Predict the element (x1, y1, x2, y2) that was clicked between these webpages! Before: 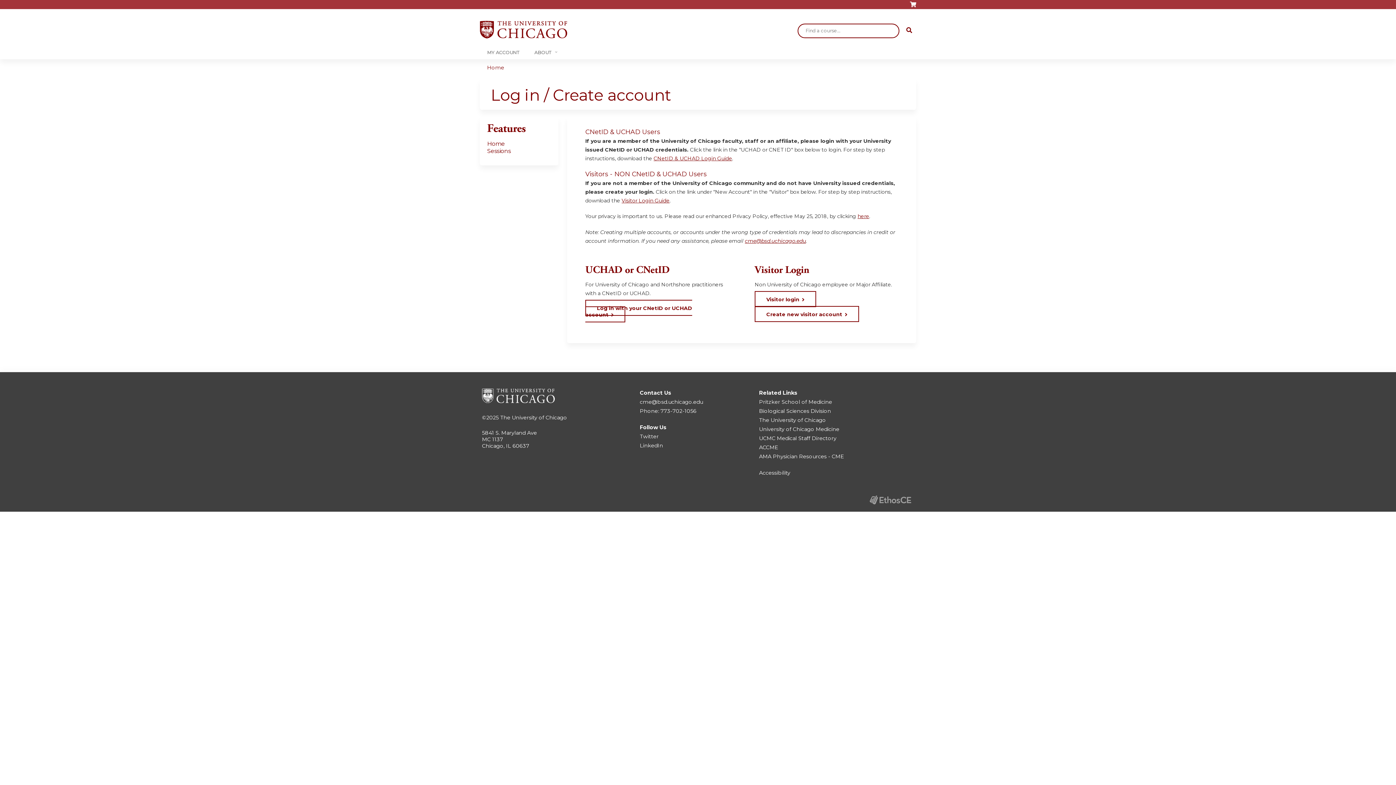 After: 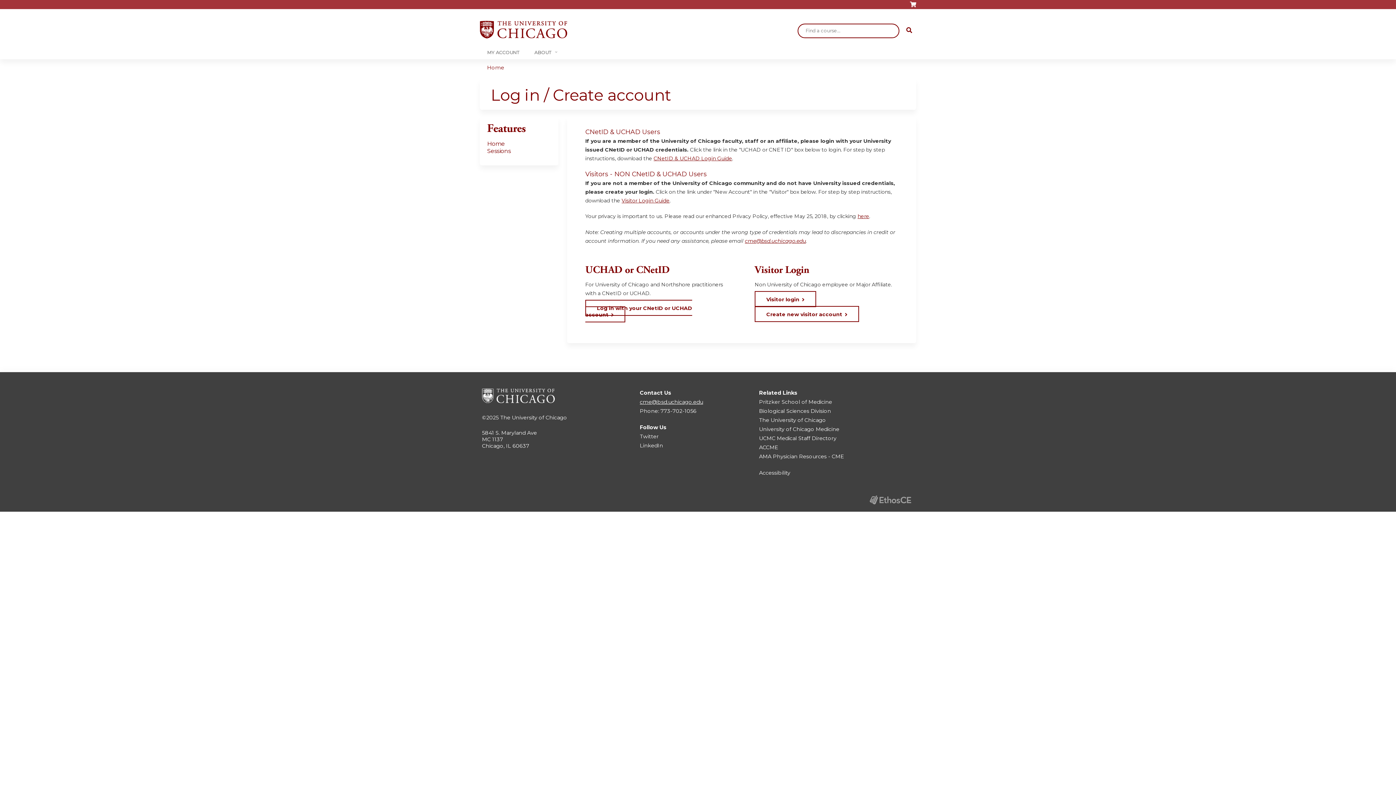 Action: bbox: (640, 398, 703, 405) label: cme@bsd.uchicago.edu